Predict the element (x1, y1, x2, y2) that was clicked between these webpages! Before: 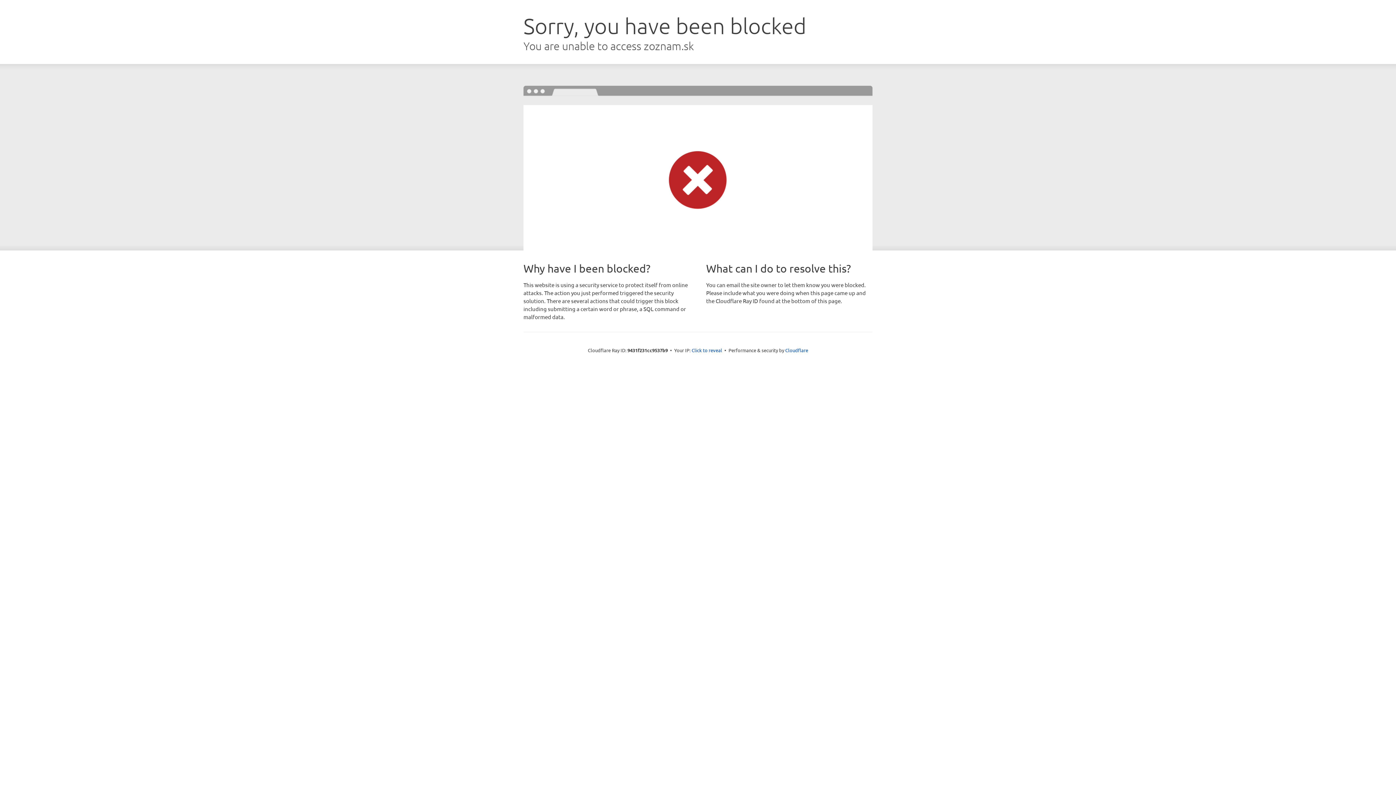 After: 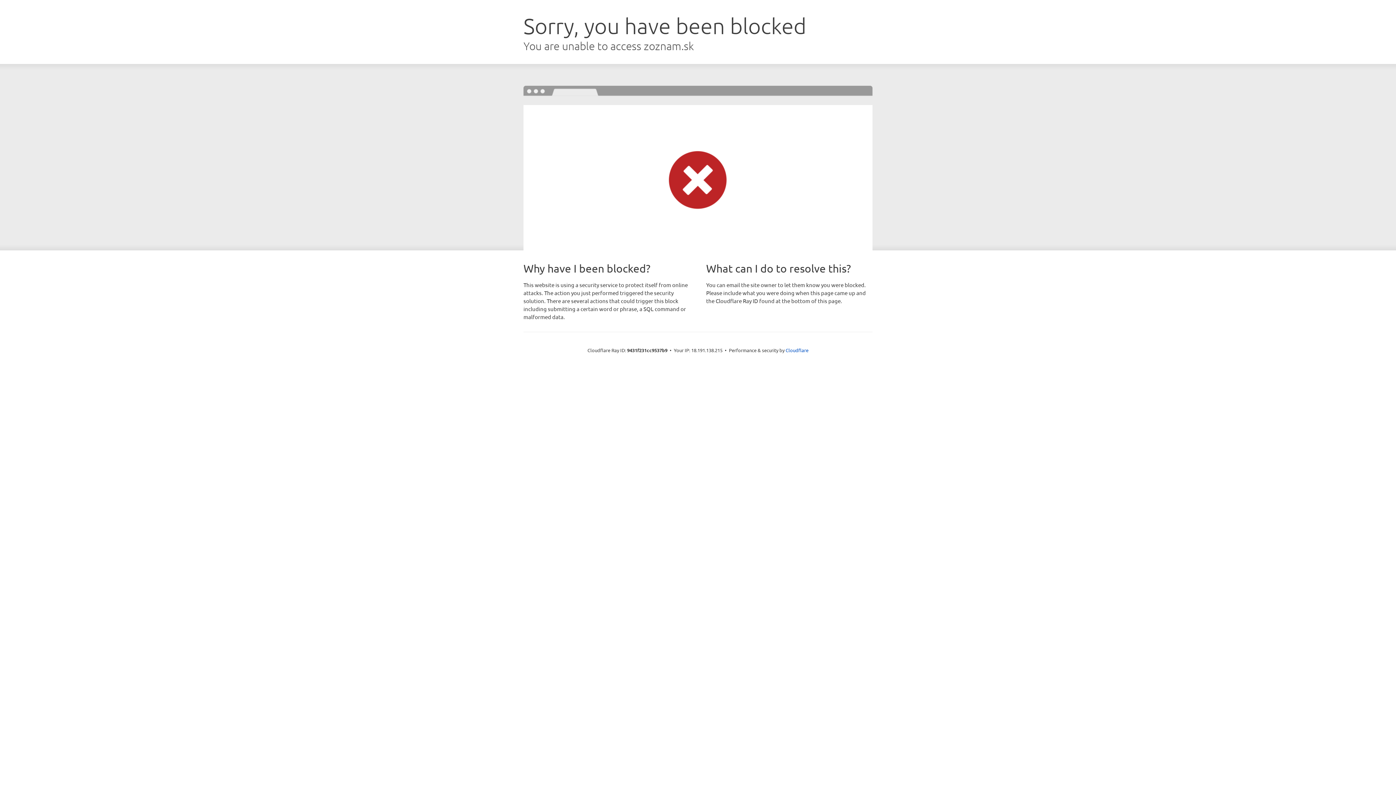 Action: label: Click to reveal bbox: (691, 346, 722, 353)